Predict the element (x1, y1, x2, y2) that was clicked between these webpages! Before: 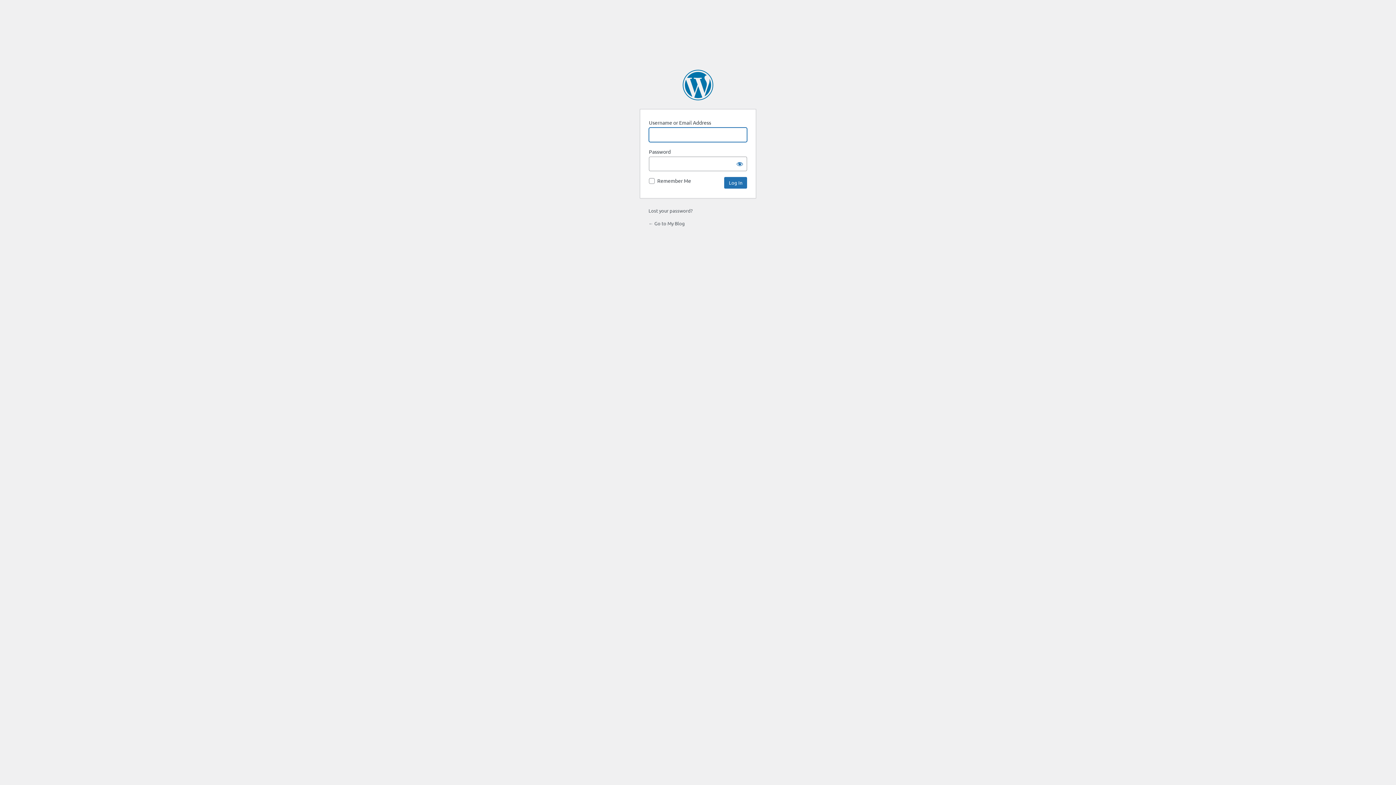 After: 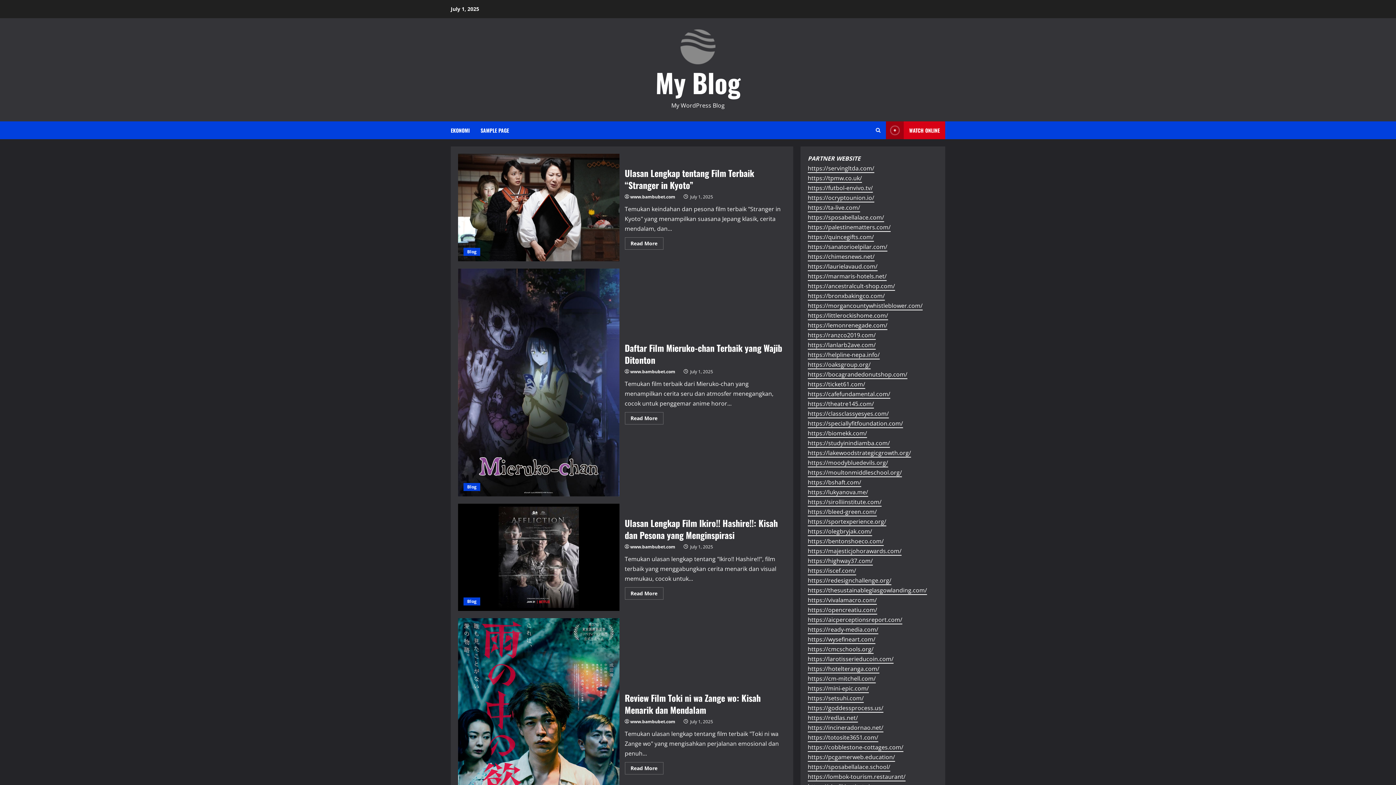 Action: bbox: (648, 220, 685, 226) label: ← Go to My Blog